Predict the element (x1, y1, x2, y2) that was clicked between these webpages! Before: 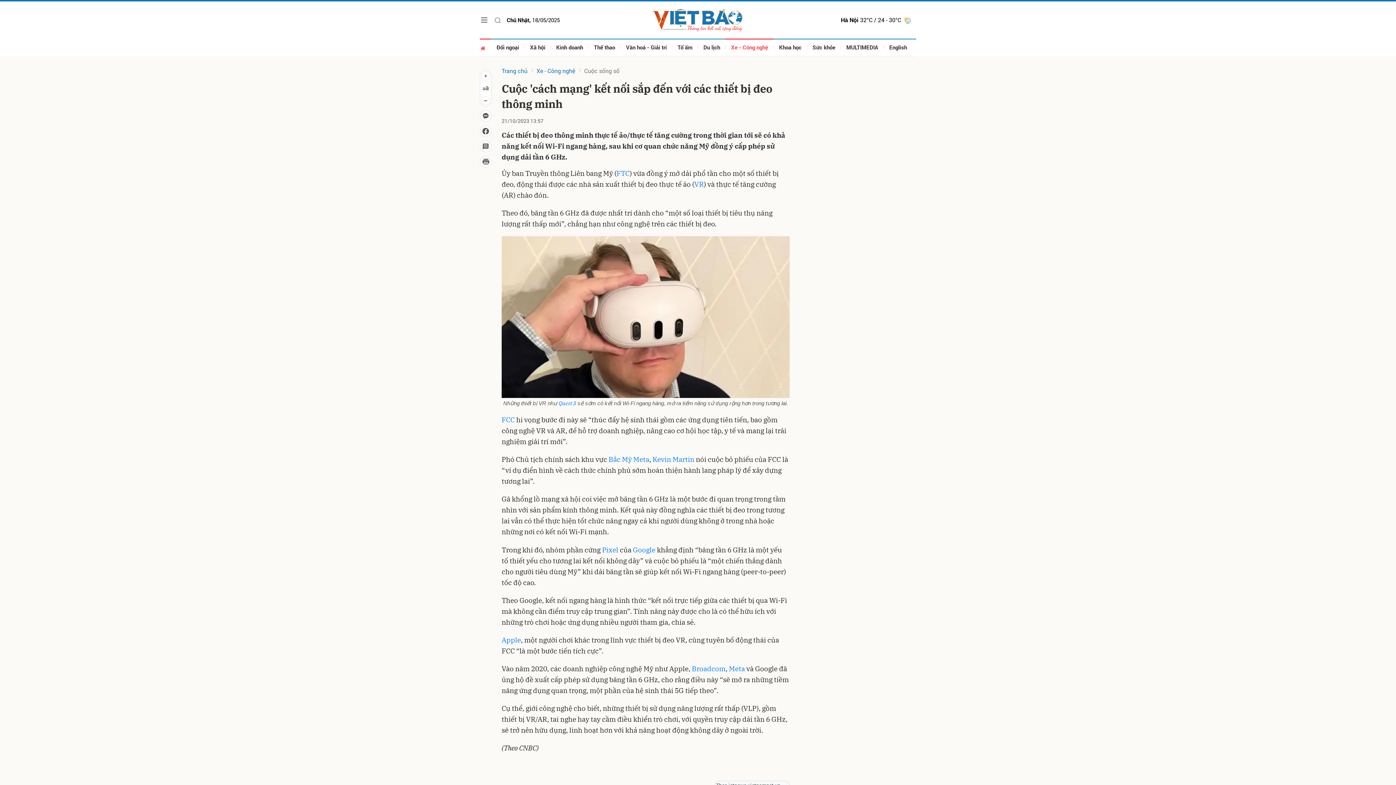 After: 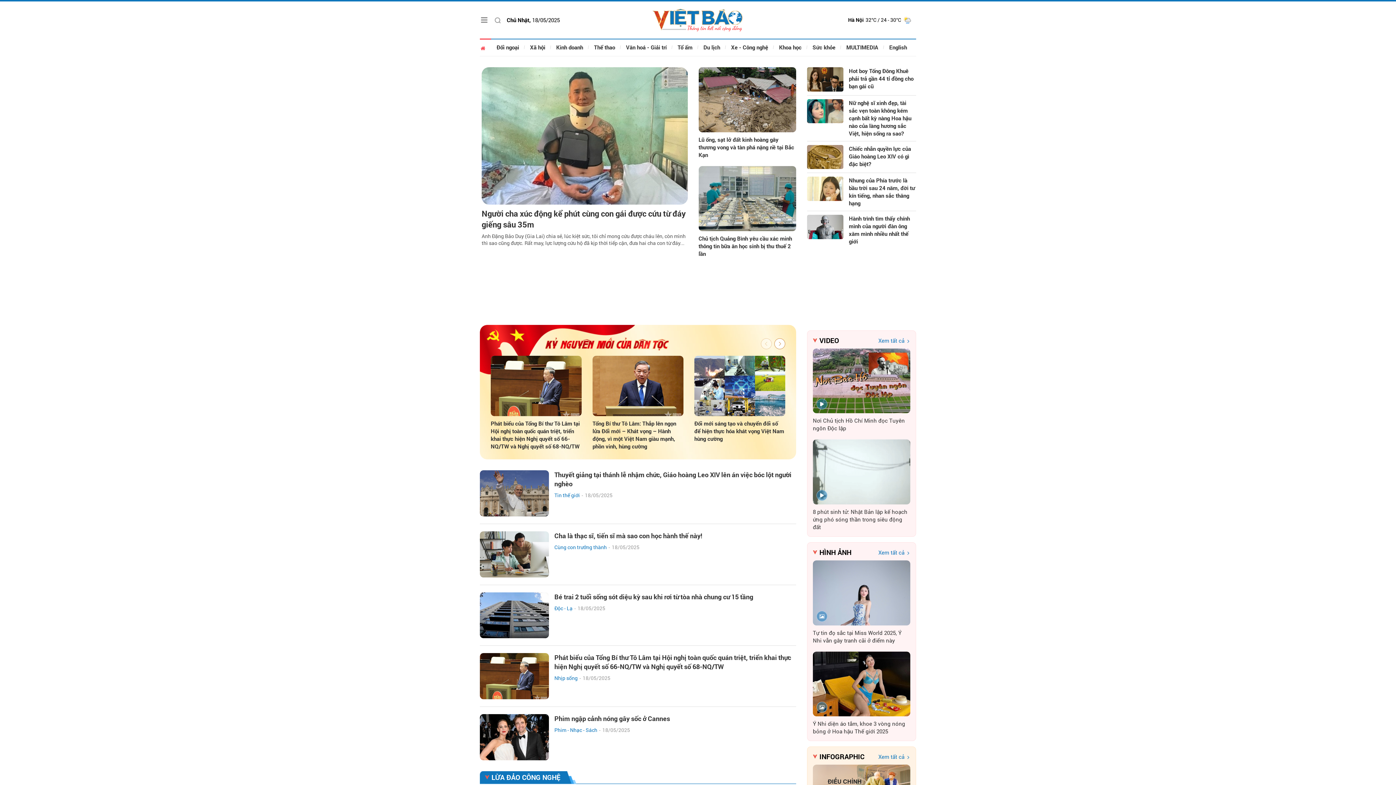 Action: bbox: (649, 5, 747, 34)